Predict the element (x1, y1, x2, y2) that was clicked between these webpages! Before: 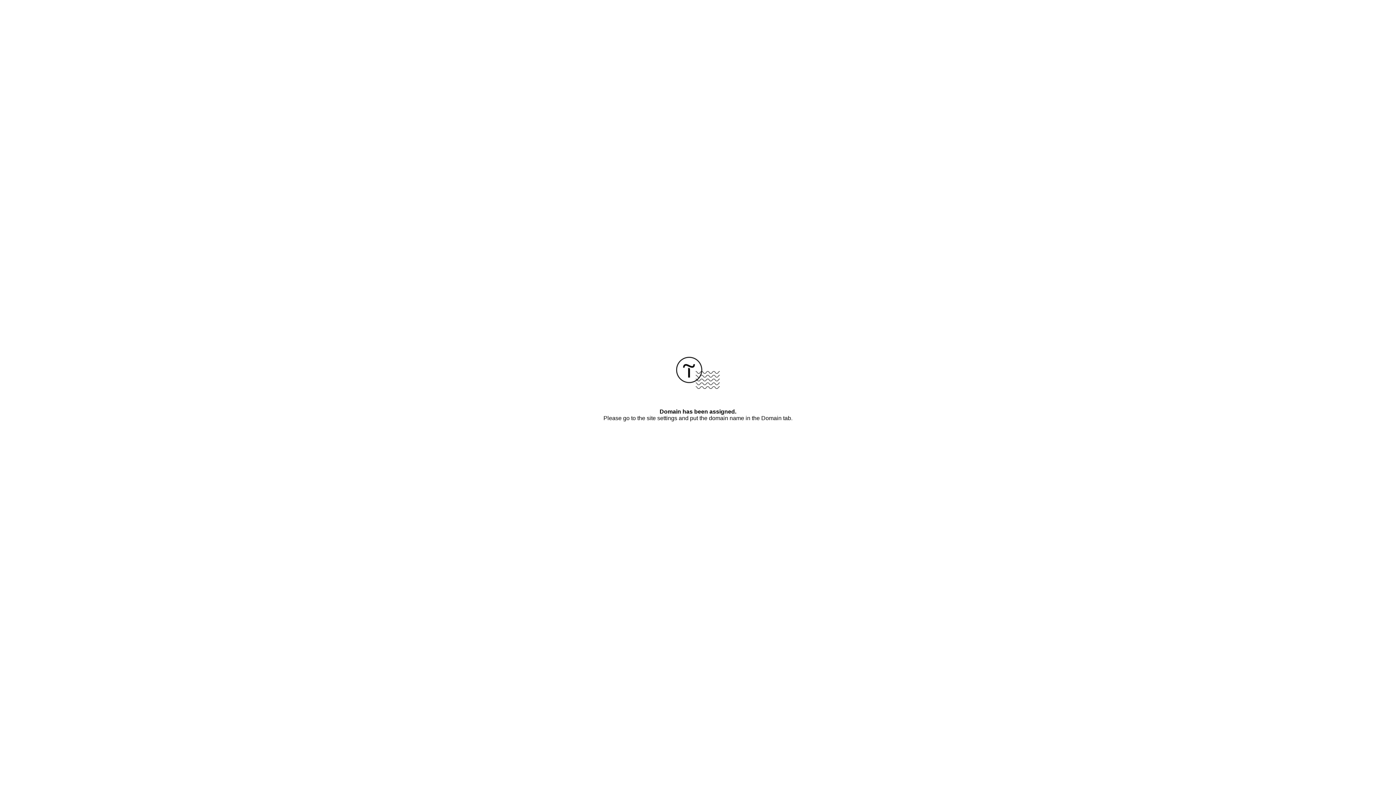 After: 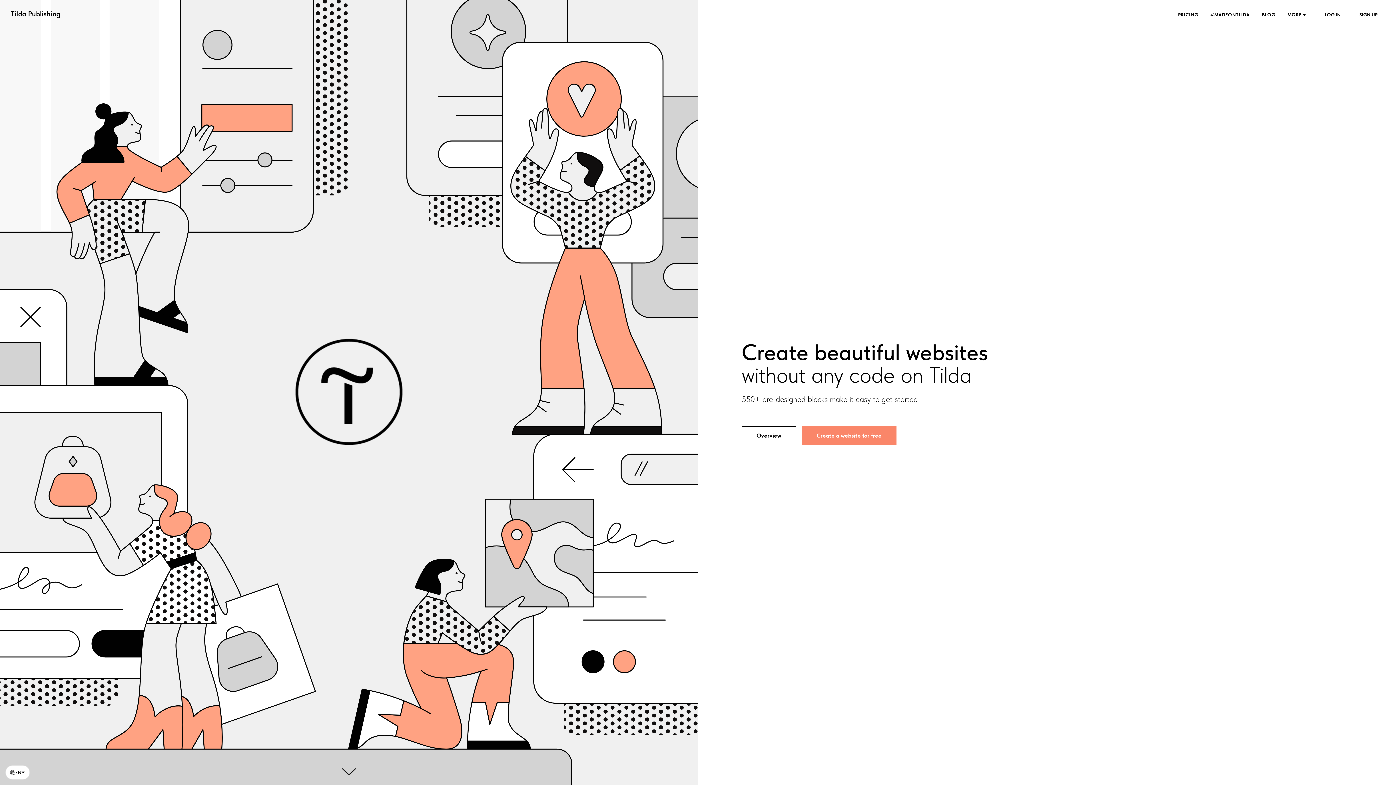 Action: bbox: (676, 384, 720, 390)